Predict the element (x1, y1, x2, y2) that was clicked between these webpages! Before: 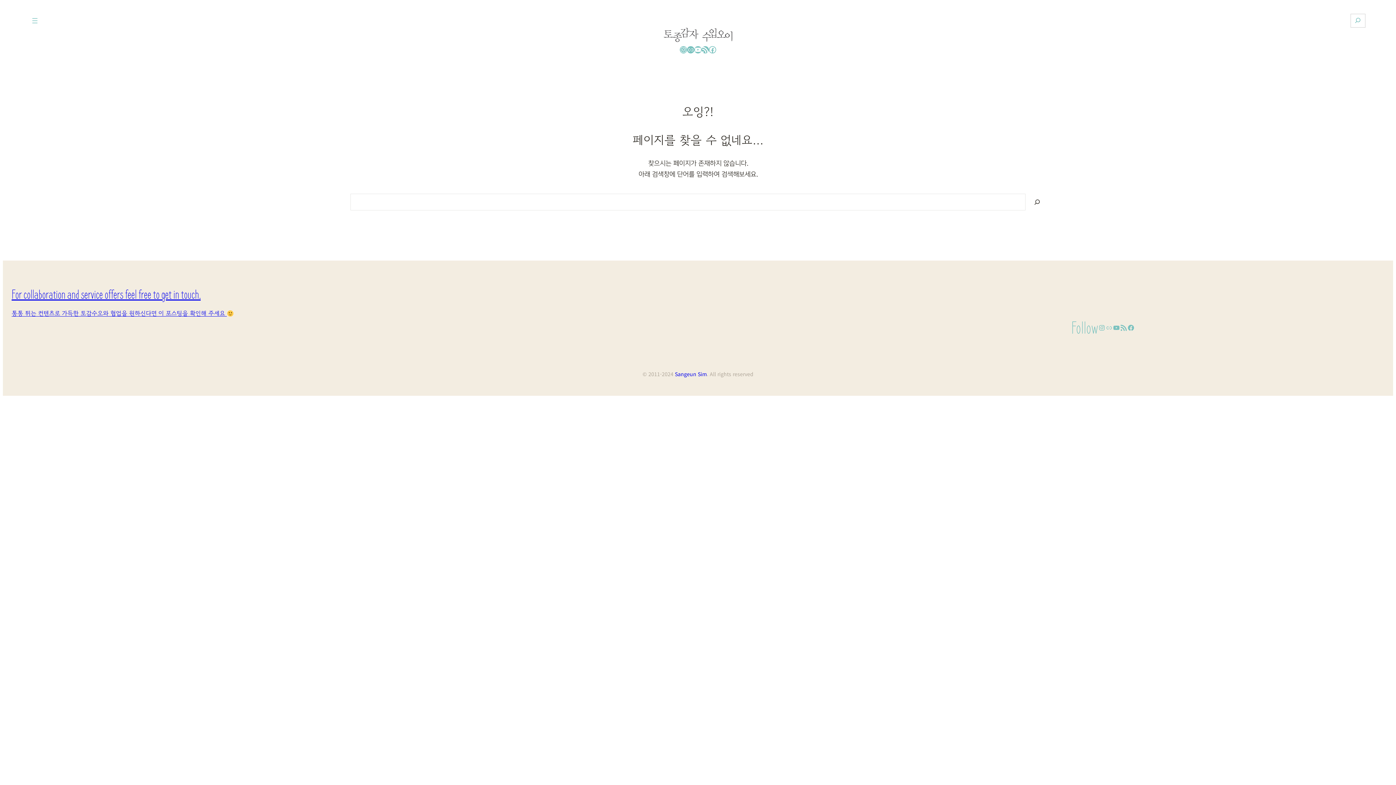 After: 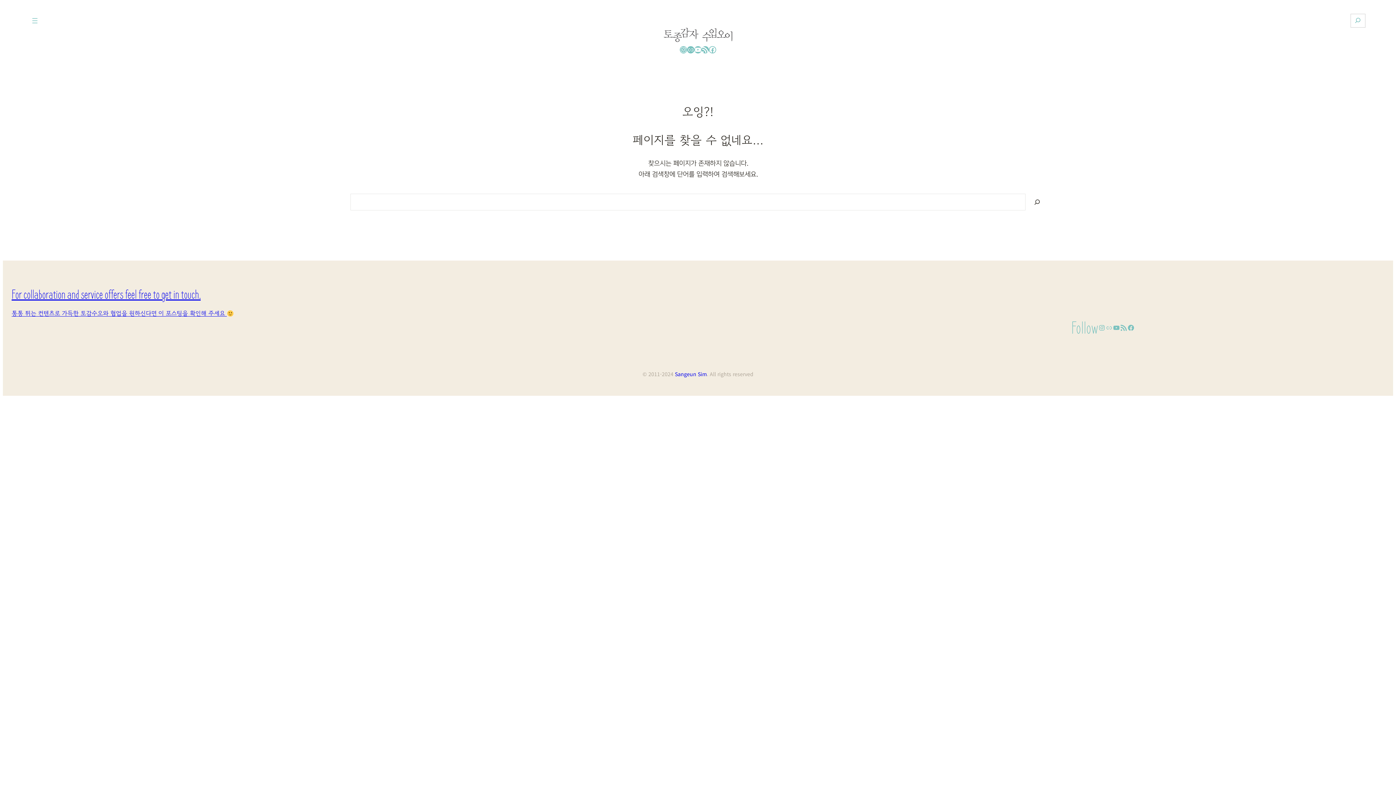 Action: label: Sangeun Sim bbox: (675, 370, 707, 377)